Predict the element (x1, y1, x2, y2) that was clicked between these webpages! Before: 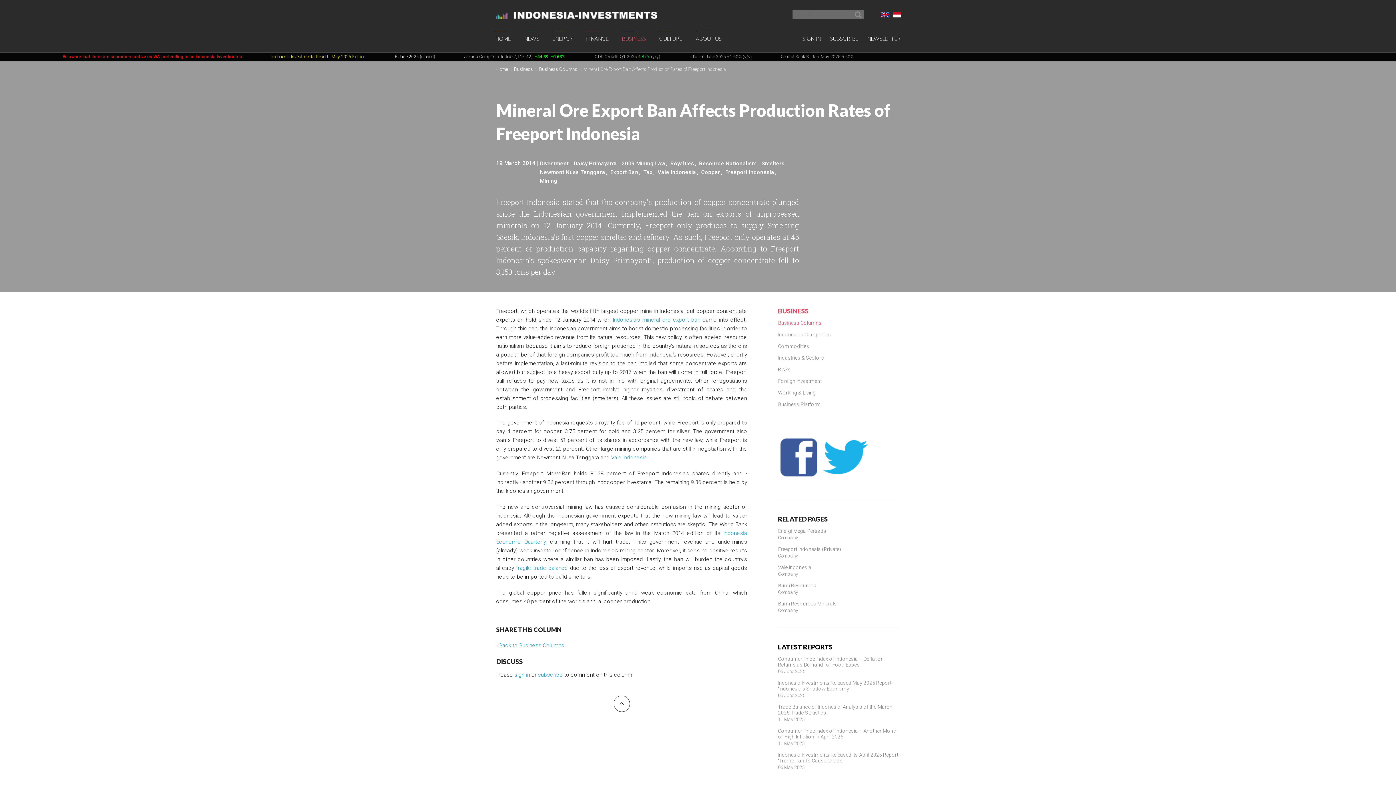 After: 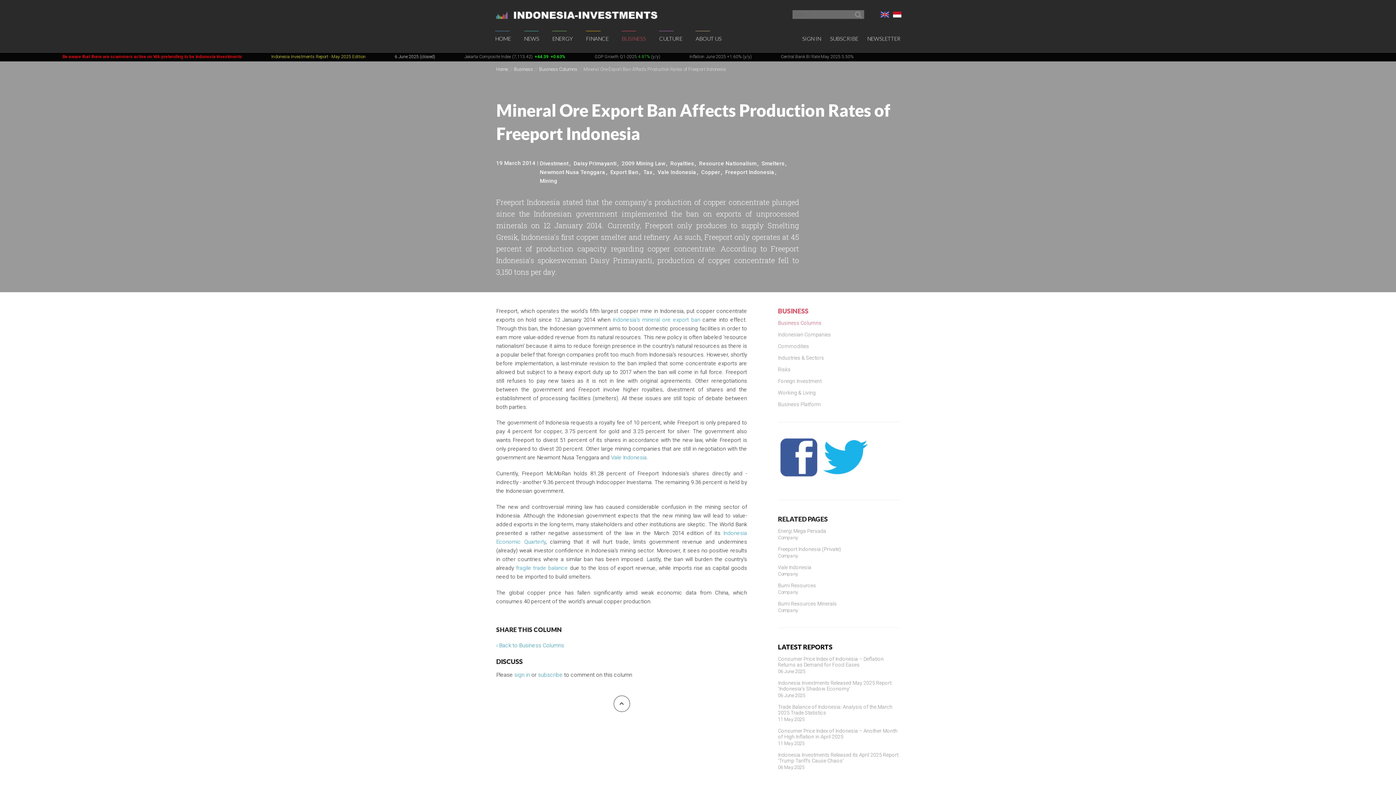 Action: label: subscribe bbox: (538, 672, 562, 678)